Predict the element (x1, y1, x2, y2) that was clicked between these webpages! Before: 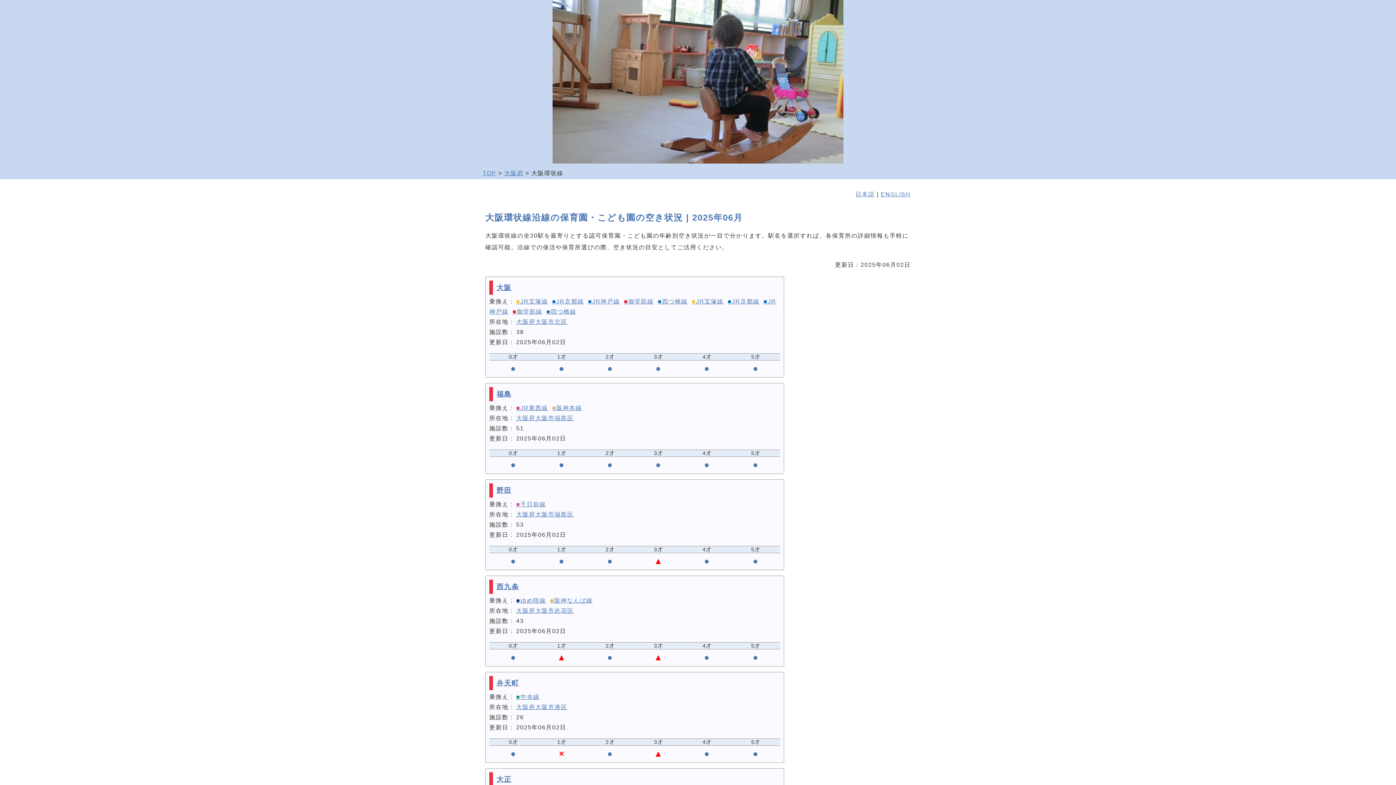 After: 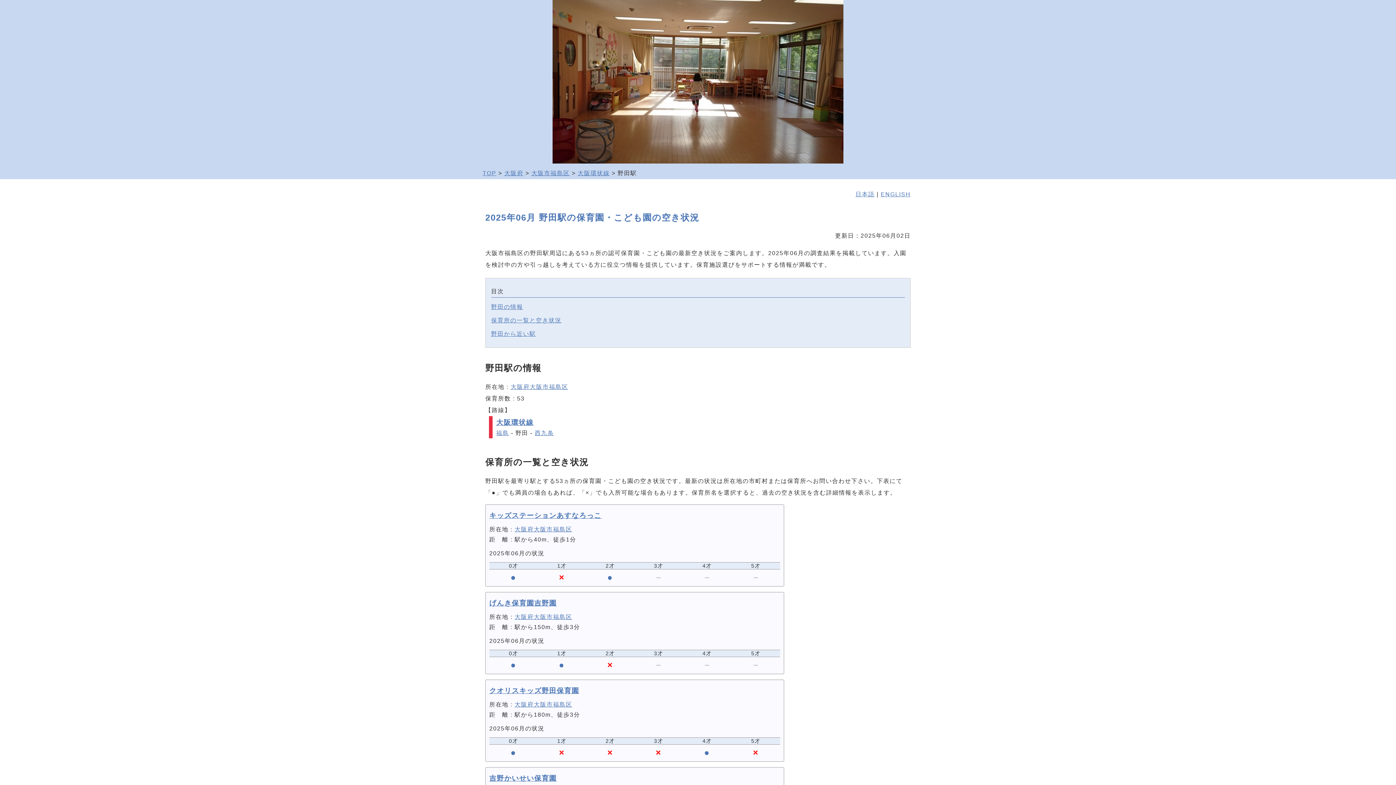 Action: label: 野田 bbox: (496, 486, 511, 494)